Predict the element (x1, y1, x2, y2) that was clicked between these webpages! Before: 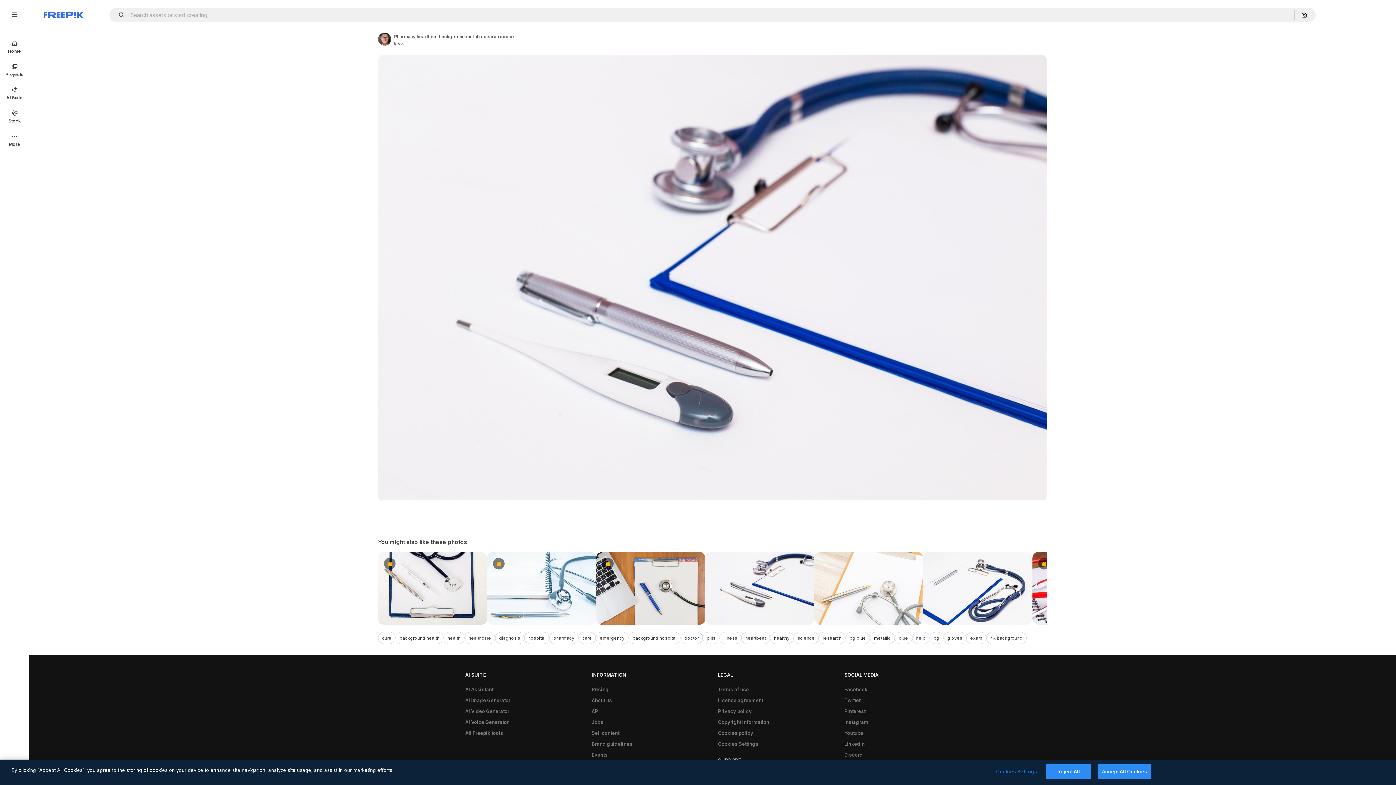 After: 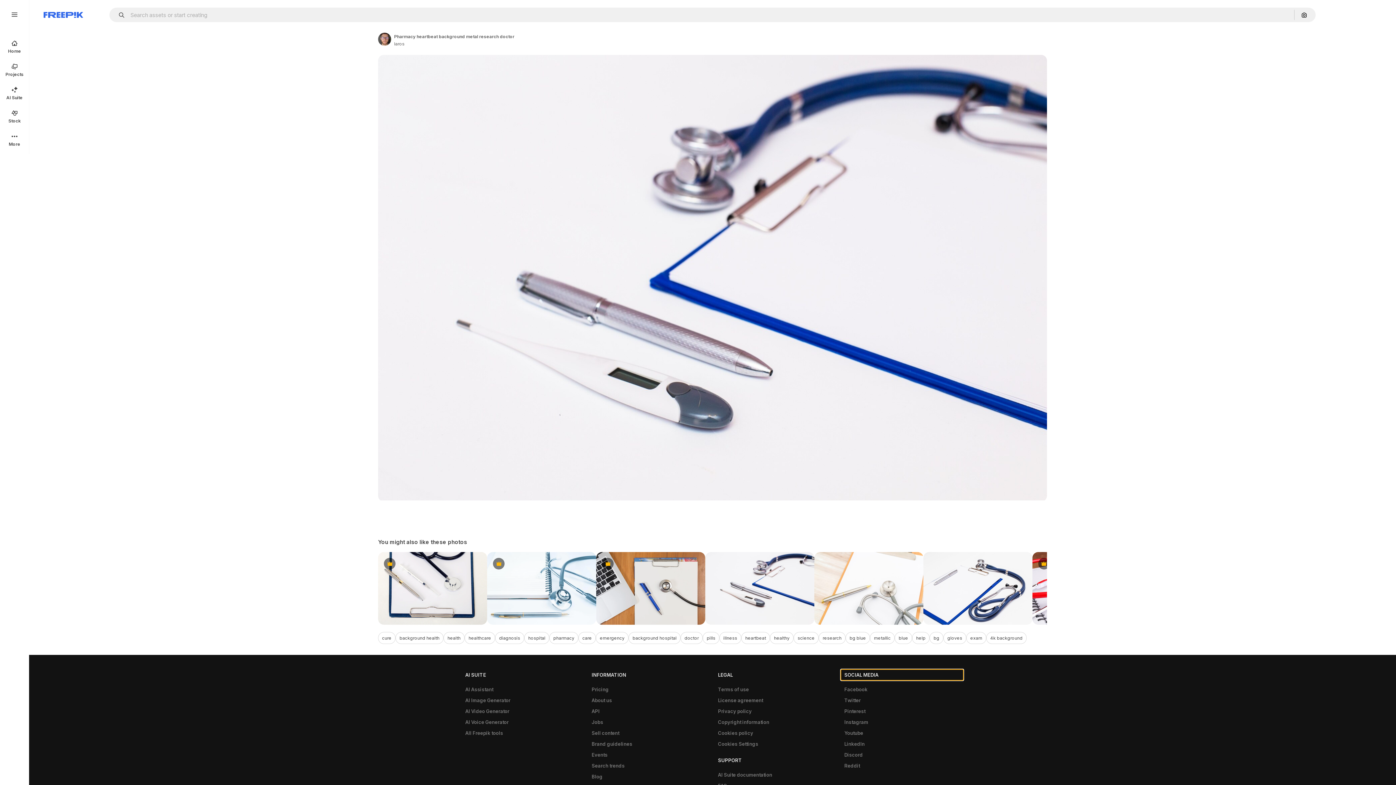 Action: label: SOCIAL MEDIA bbox: (840, 669, 963, 680)